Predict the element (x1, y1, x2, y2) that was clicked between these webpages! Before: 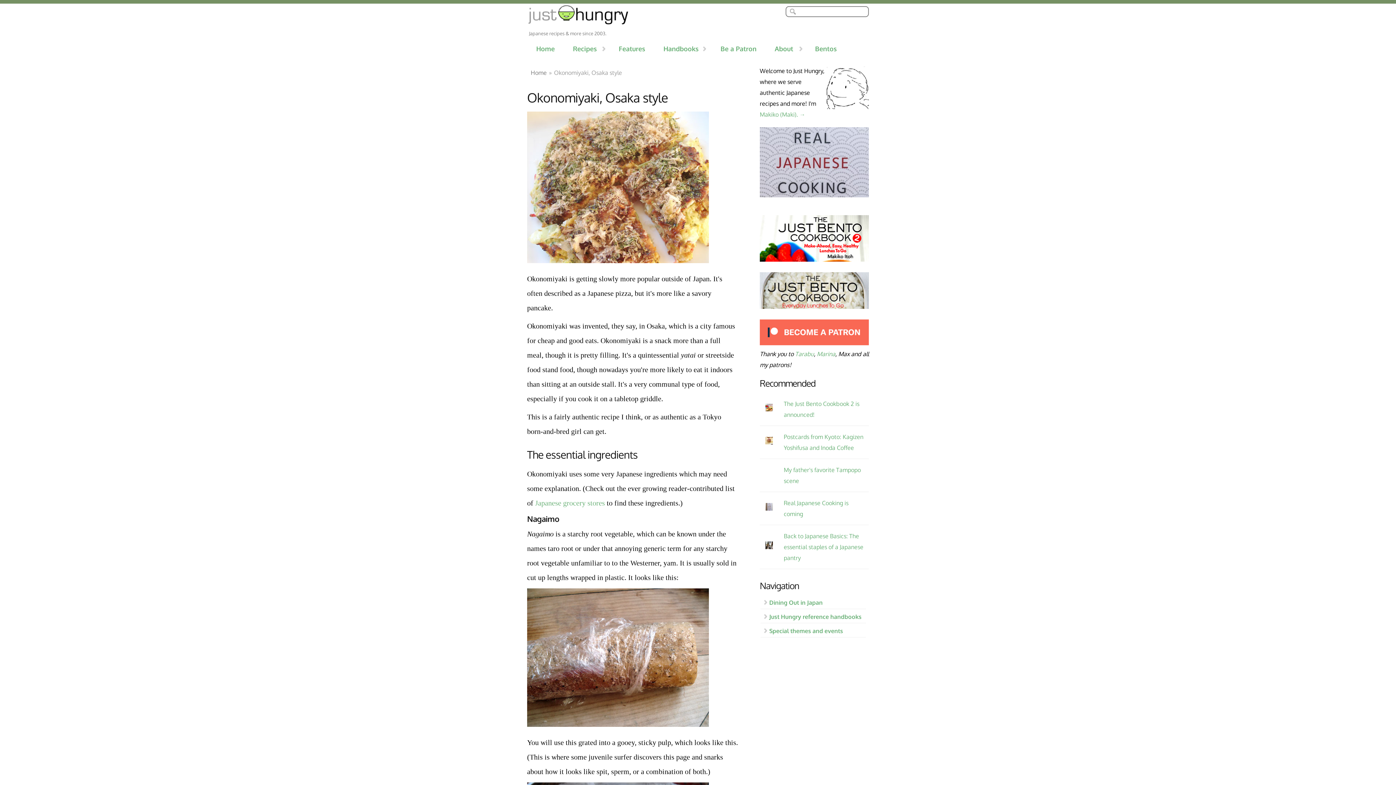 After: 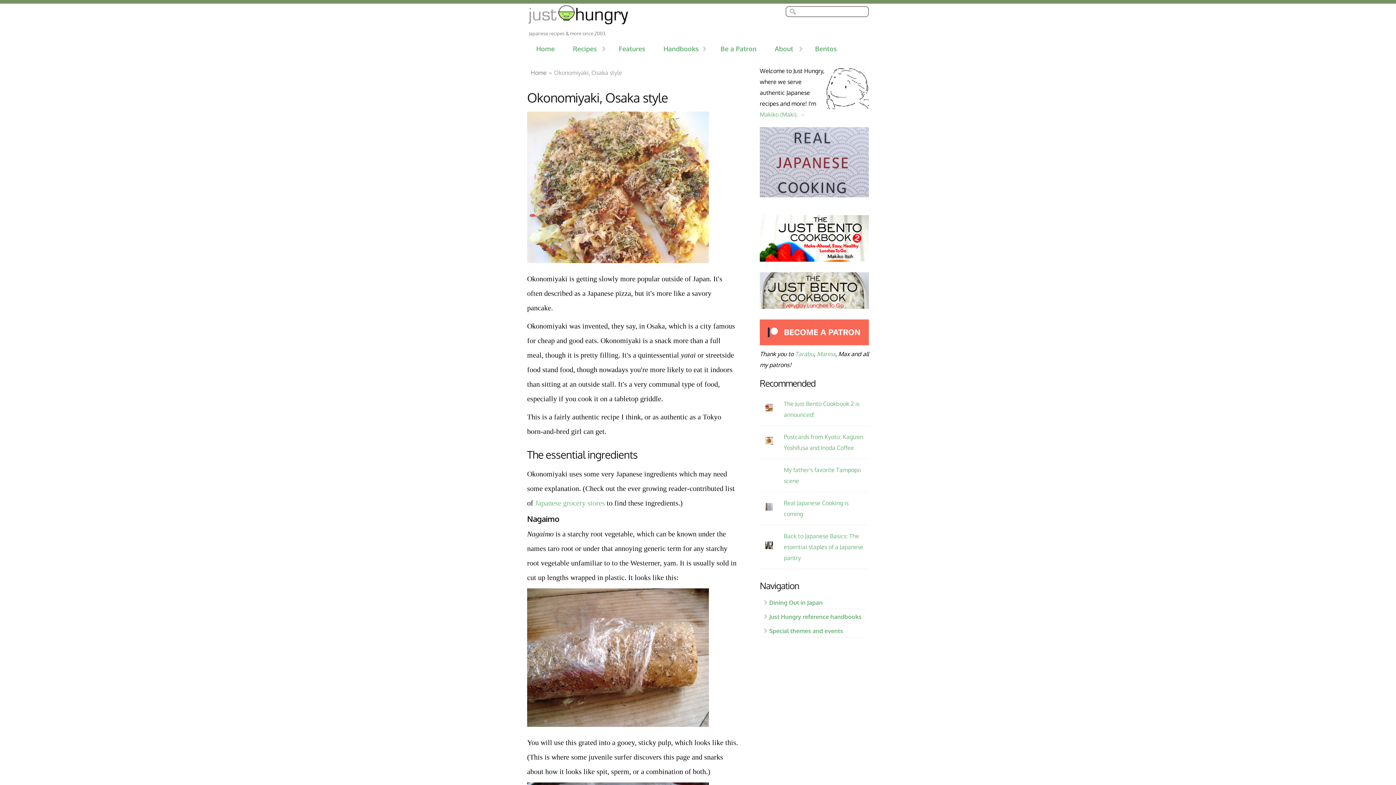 Action: bbox: (760, 339, 869, 346)